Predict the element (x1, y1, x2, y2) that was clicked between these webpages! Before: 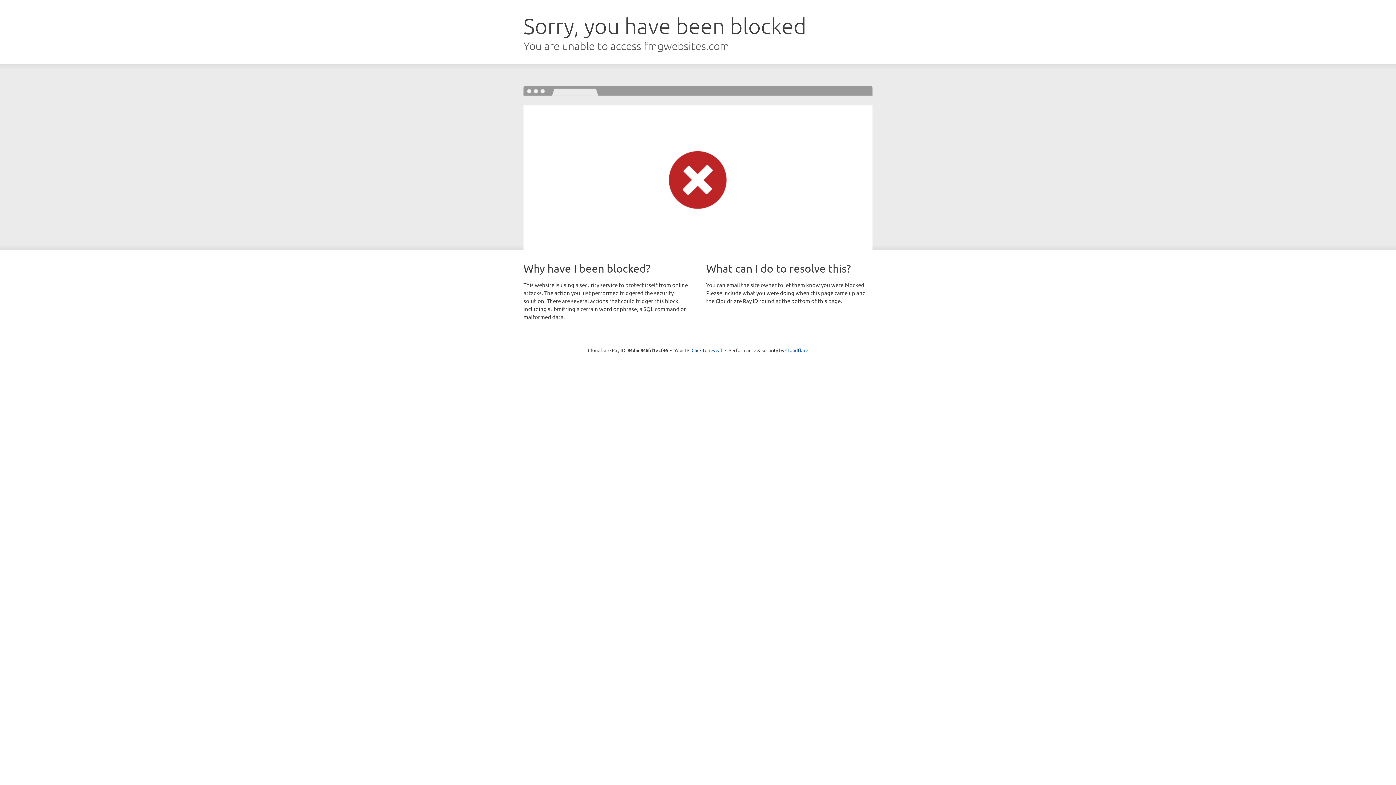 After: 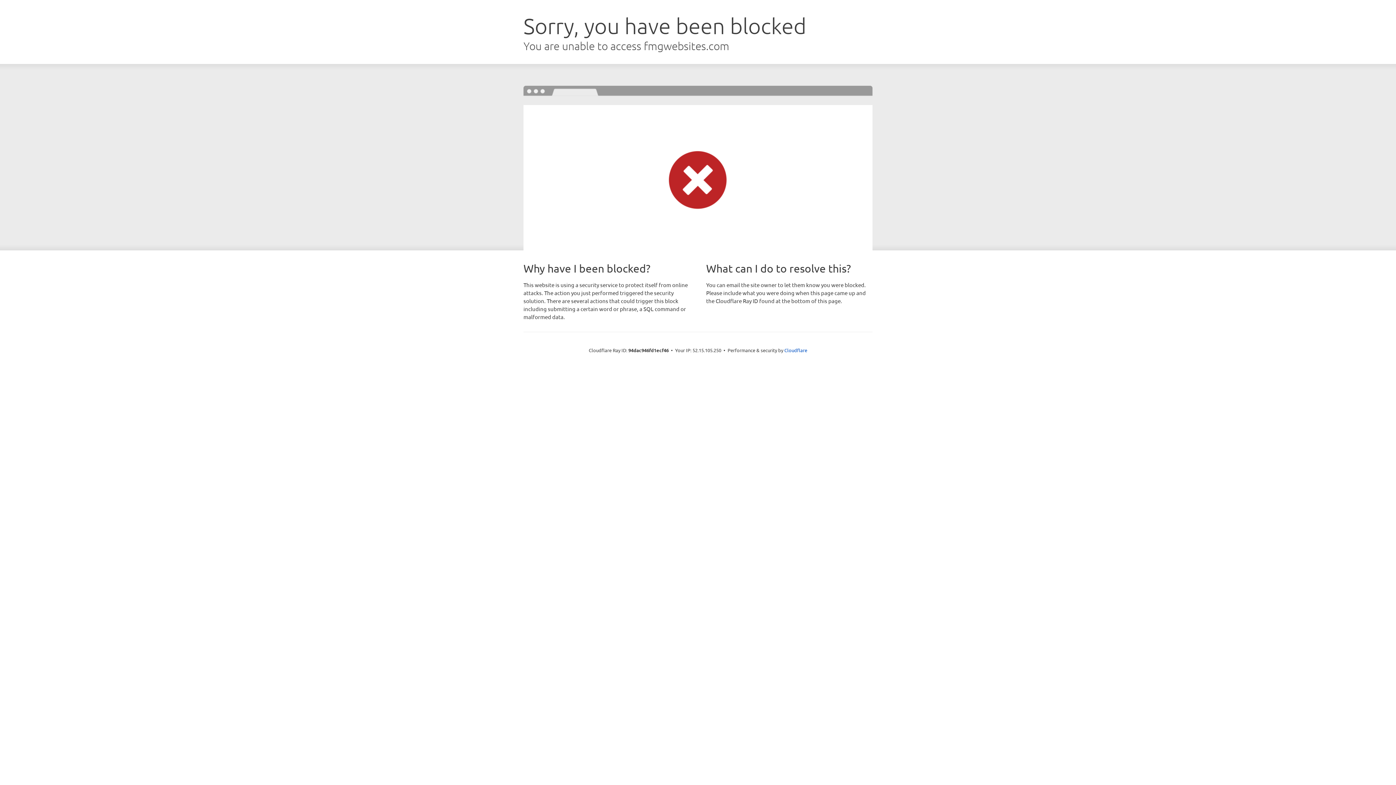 Action: bbox: (691, 346, 722, 353) label: Click to reveal